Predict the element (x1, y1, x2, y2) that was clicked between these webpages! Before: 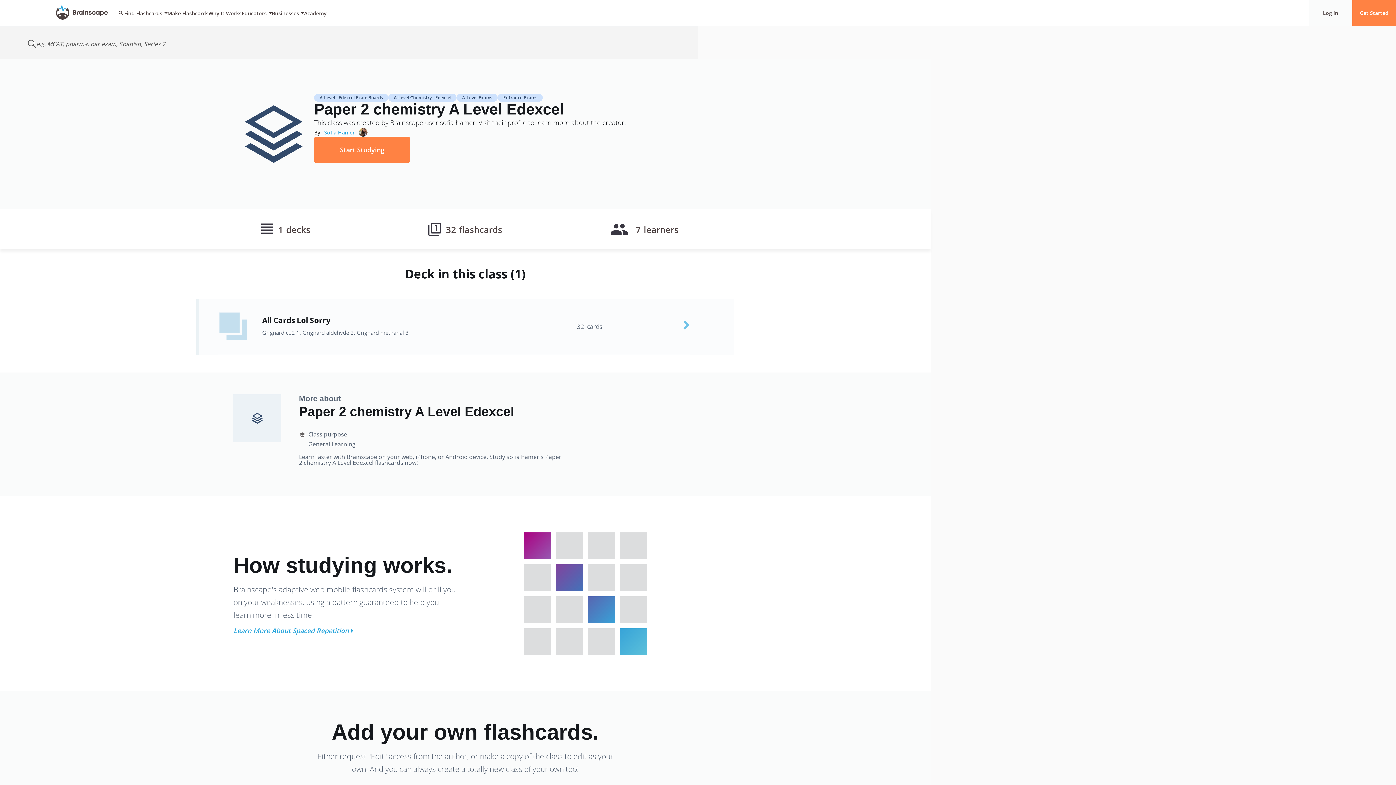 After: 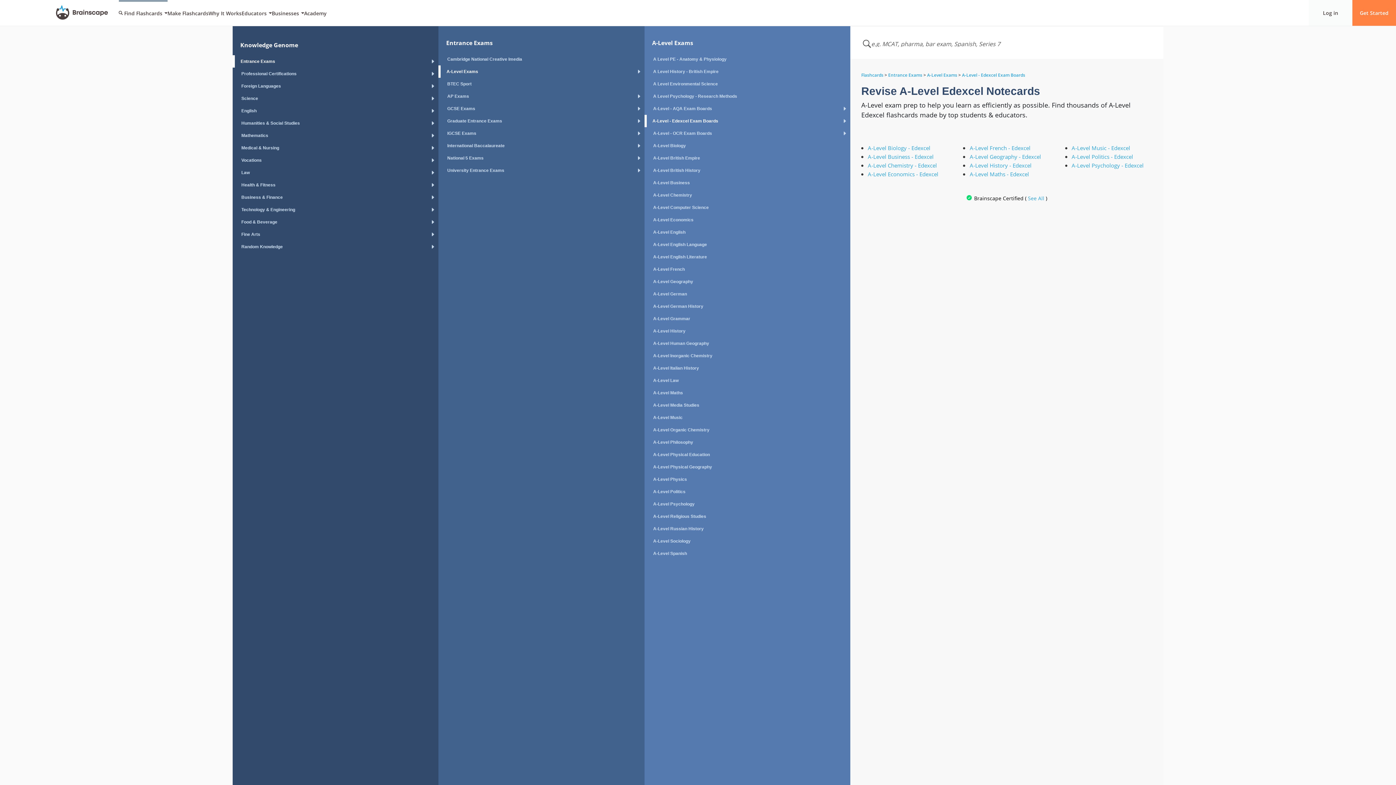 Action: label: A-Level - Edexcel Exam Boards bbox: (314, 93, 388, 101)